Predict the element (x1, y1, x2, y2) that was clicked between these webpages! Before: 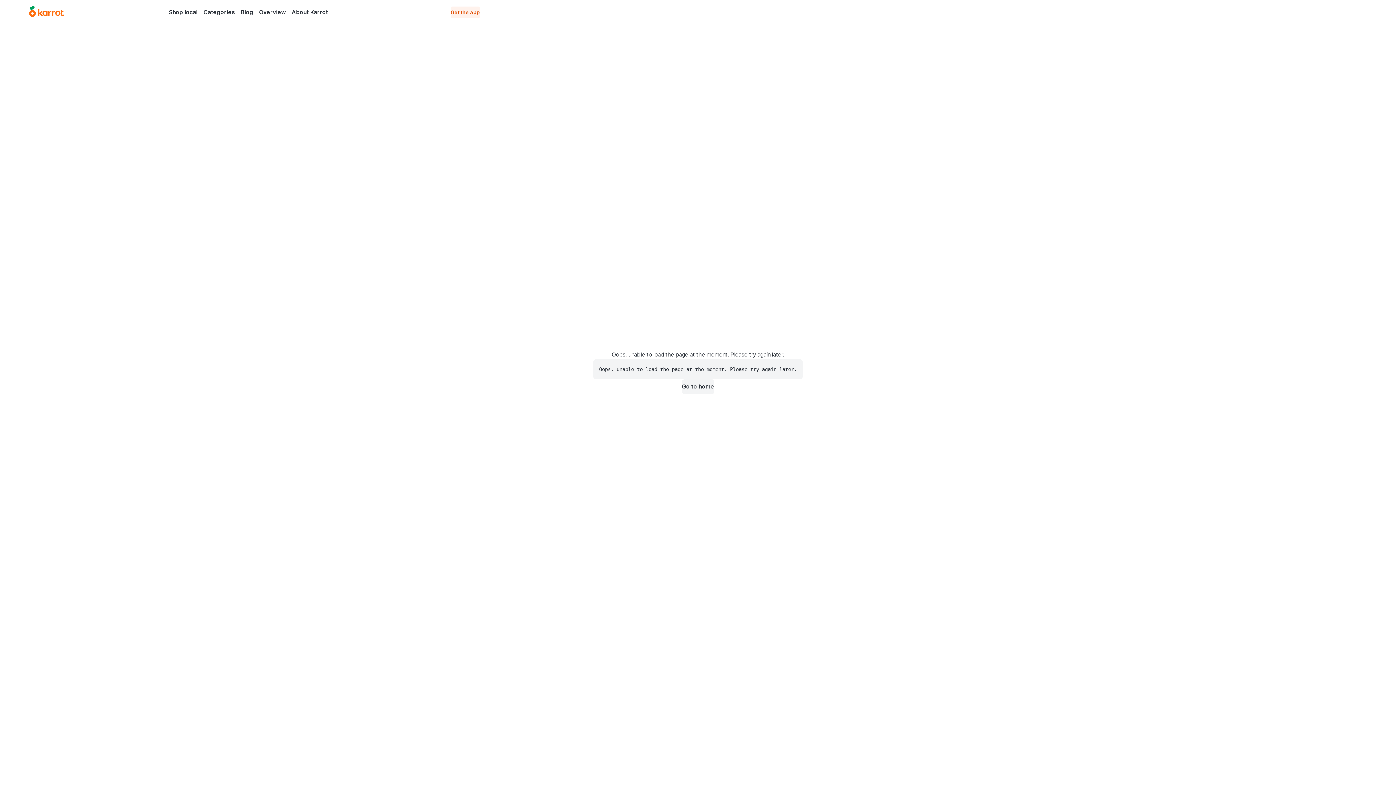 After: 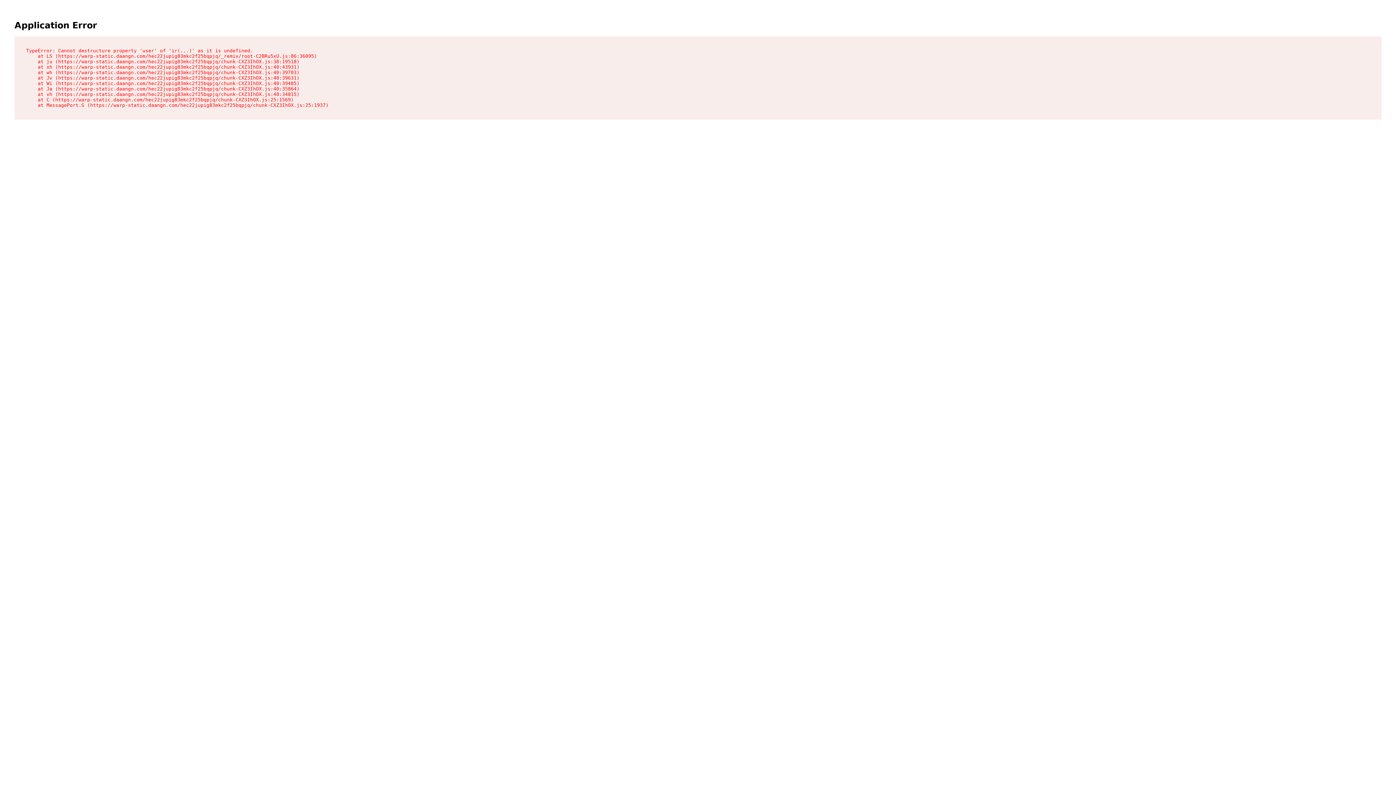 Action: bbox: (29, 5, 63, 18) label: Go to karrotmarket.com home